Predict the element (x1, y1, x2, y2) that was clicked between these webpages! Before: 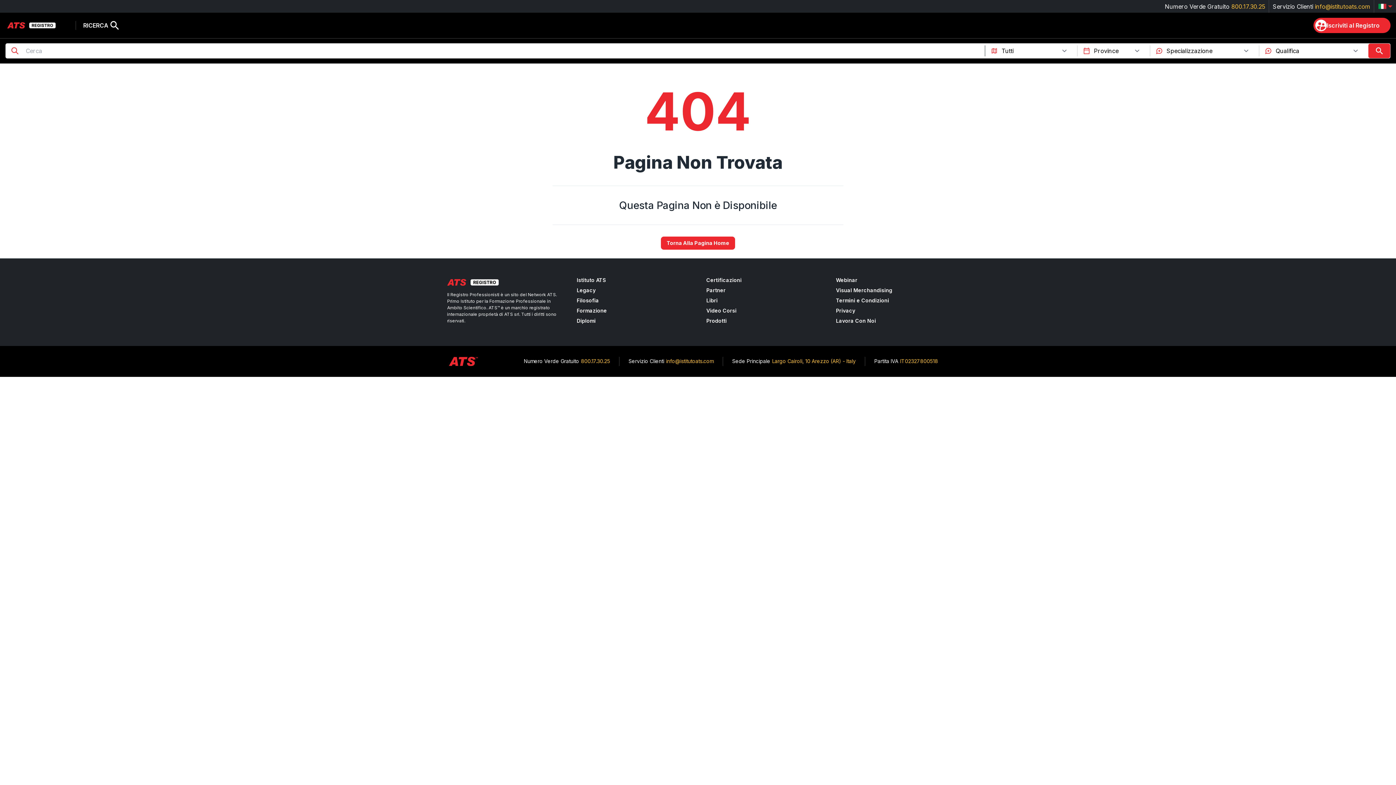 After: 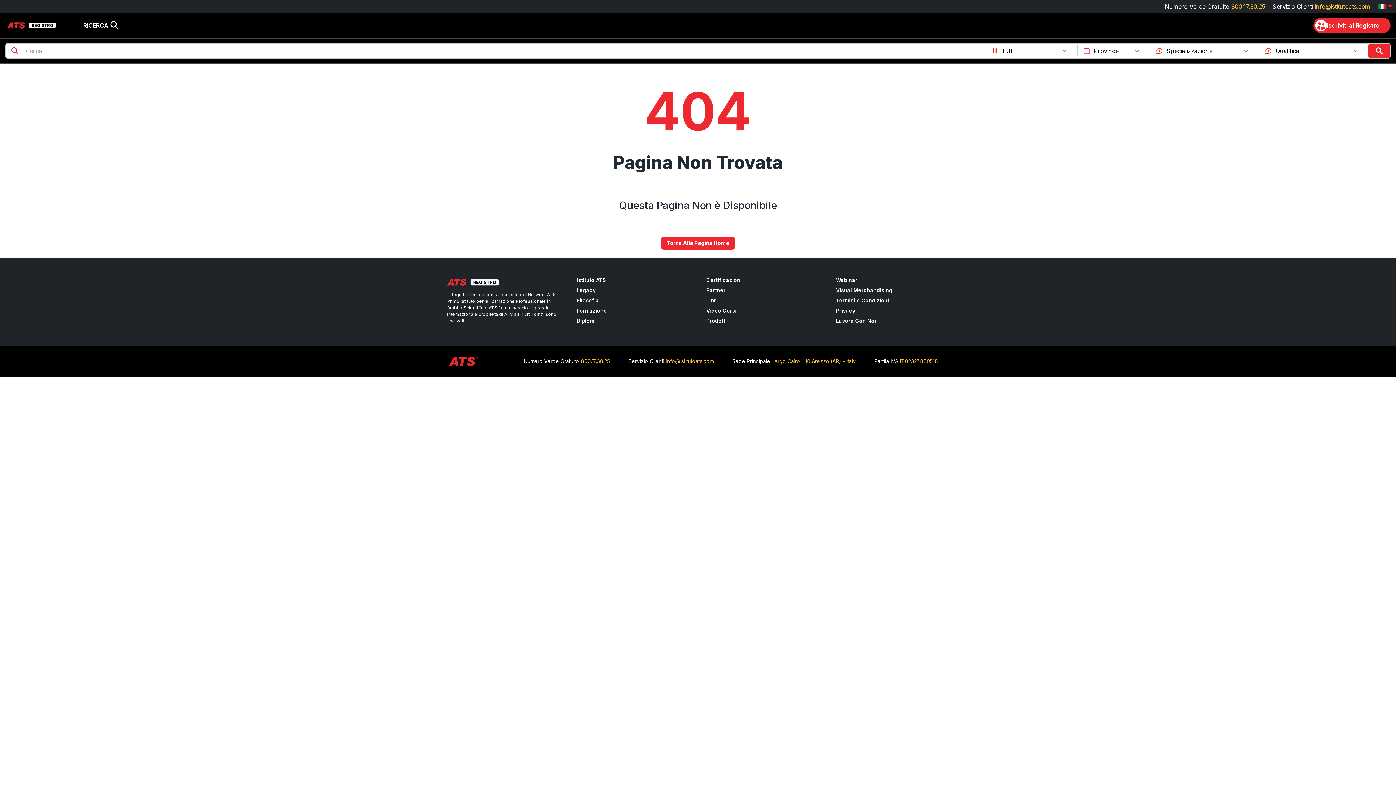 Action: label: Webinar bbox: (836, 277, 949, 283)